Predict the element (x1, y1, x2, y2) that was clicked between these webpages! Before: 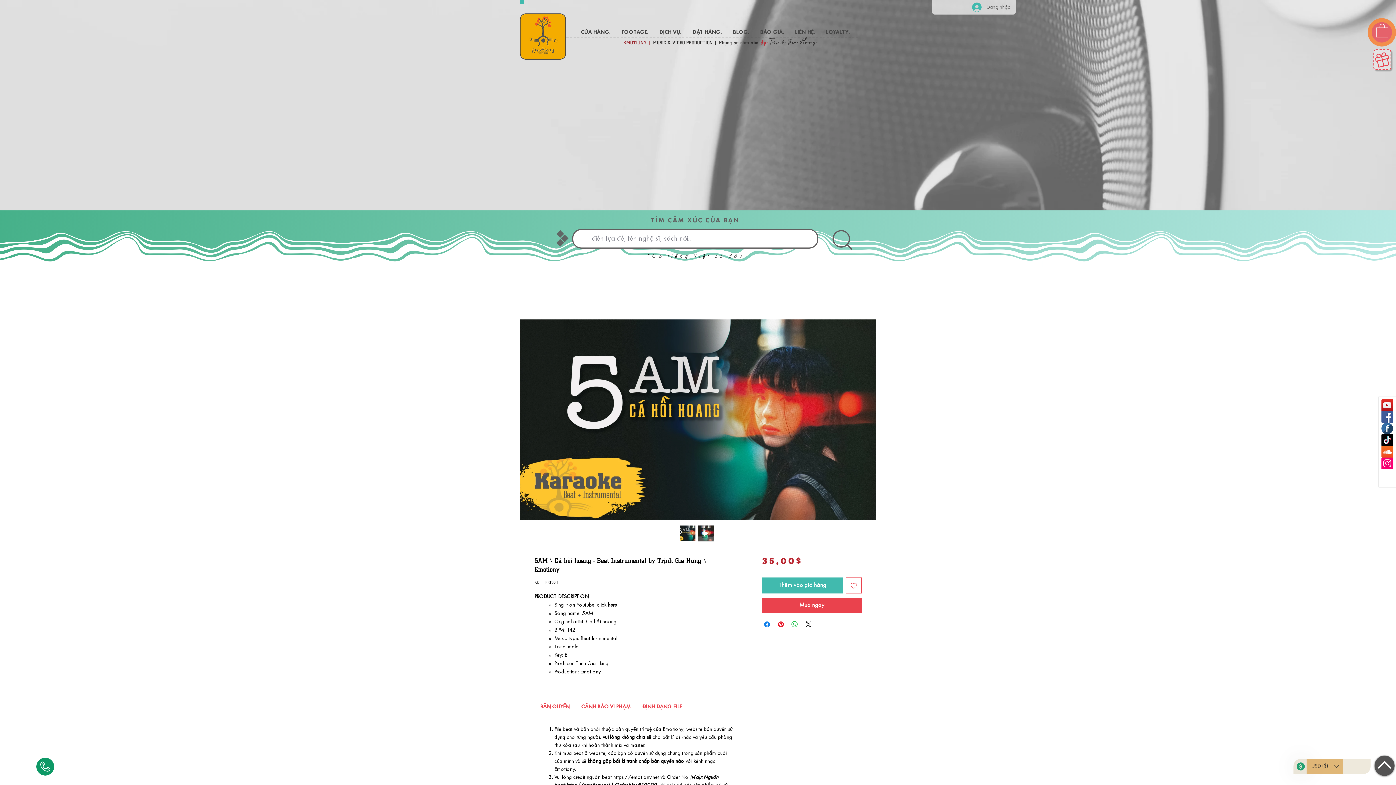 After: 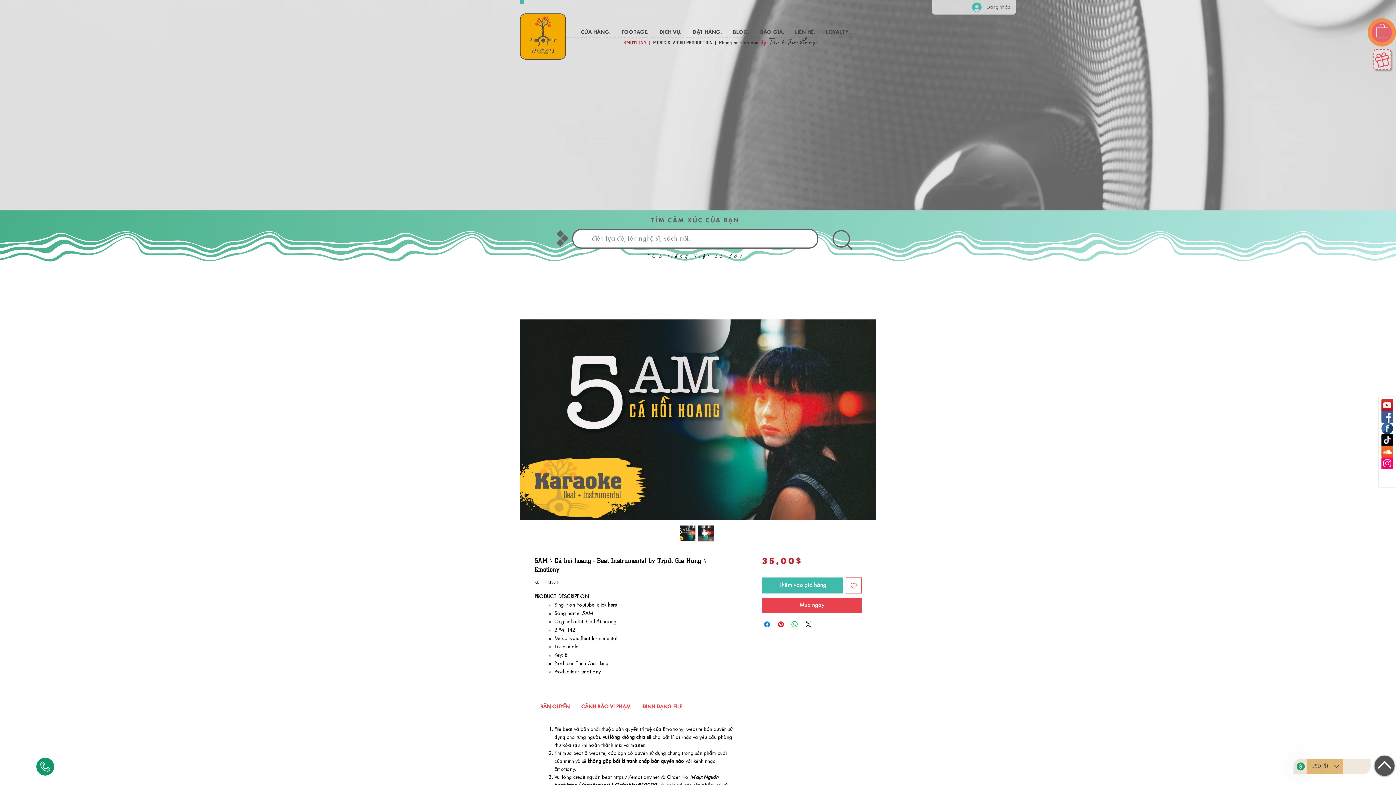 Action: bbox: (608, 602, 617, 608) label: here